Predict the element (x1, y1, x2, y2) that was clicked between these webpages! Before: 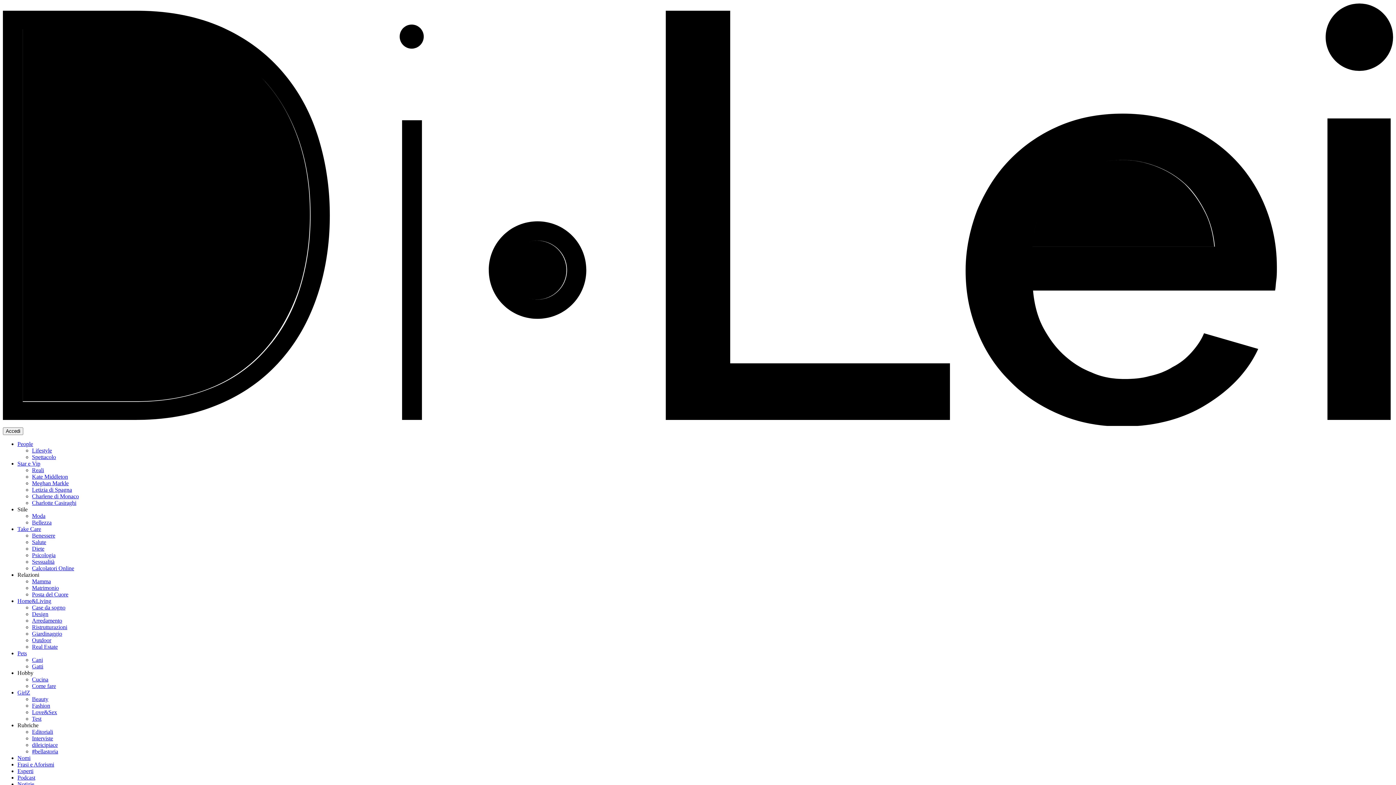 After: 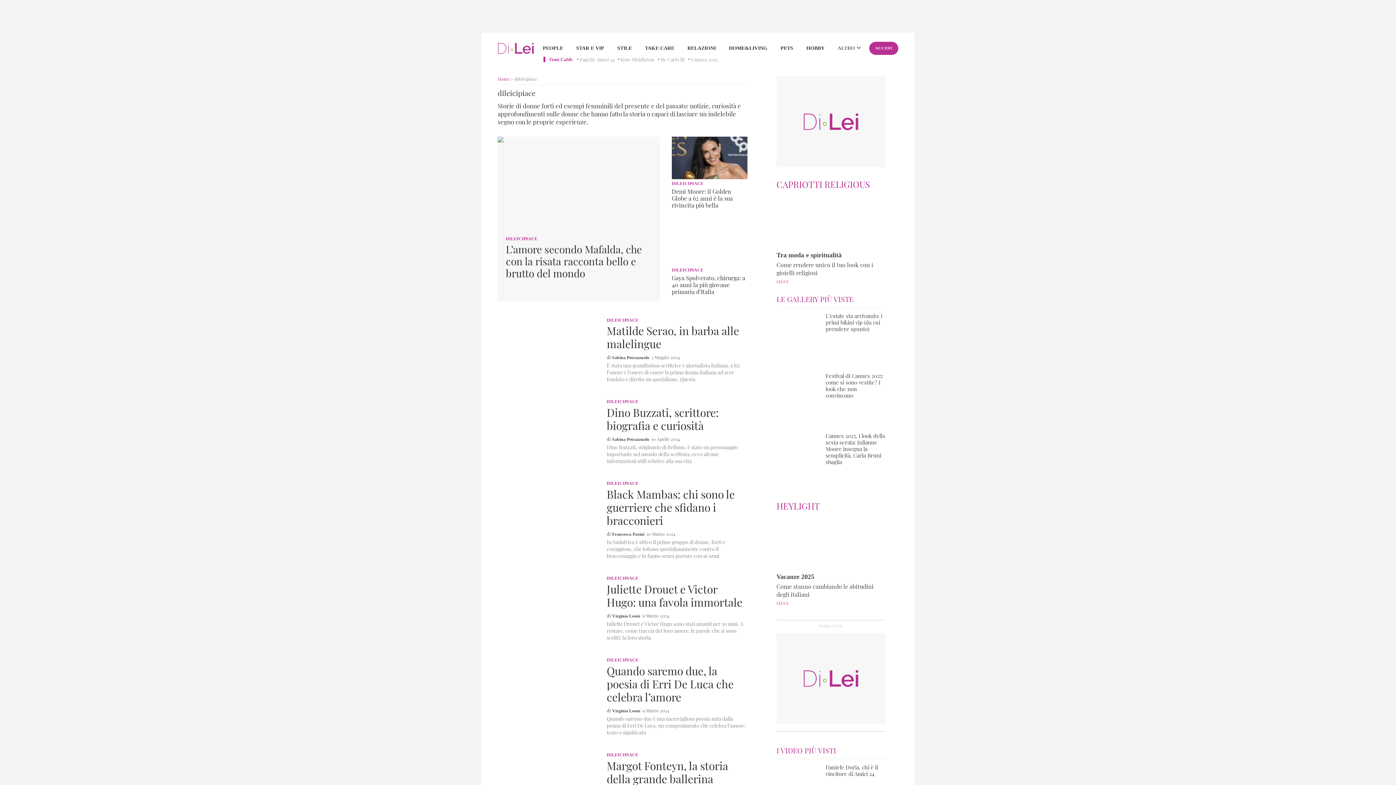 Action: label: dileicipiace bbox: (32, 742, 57, 748)